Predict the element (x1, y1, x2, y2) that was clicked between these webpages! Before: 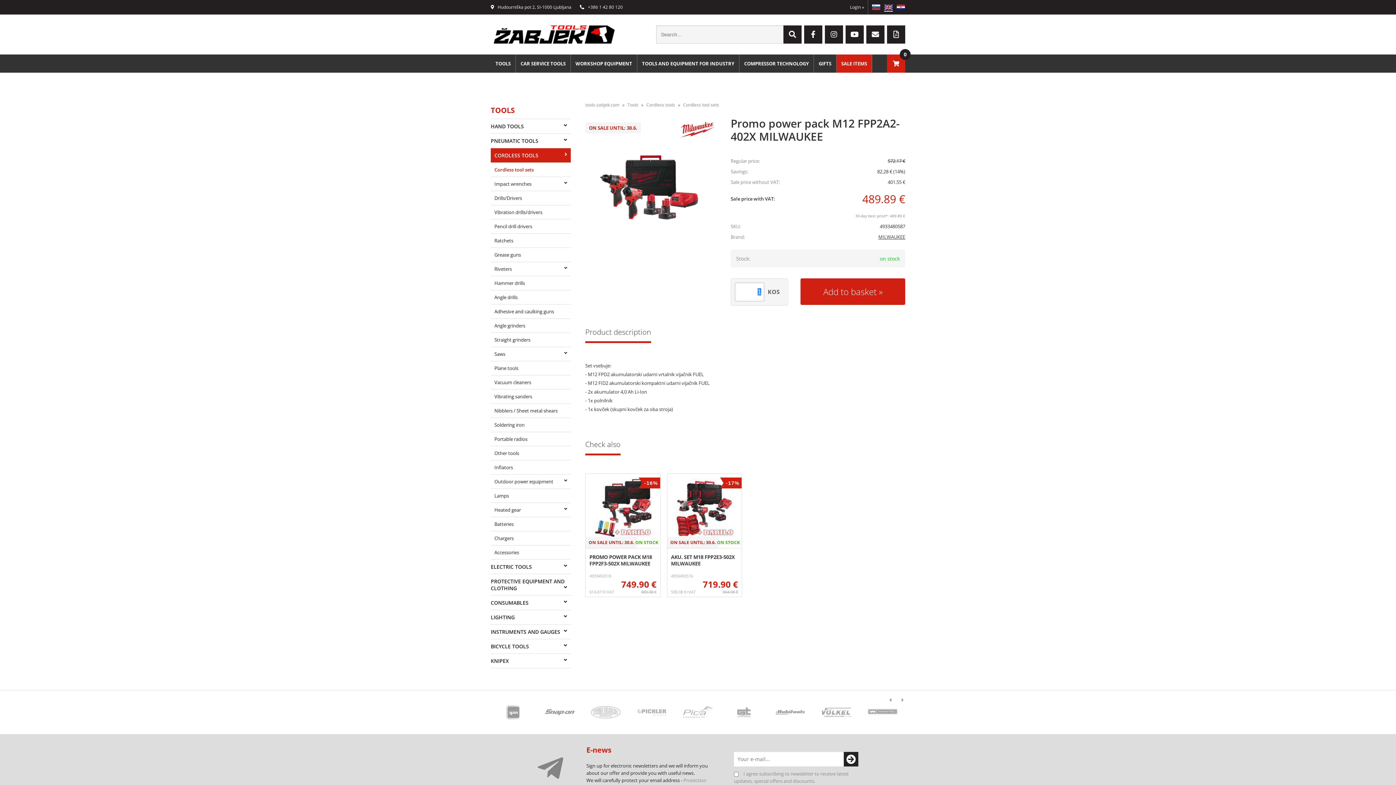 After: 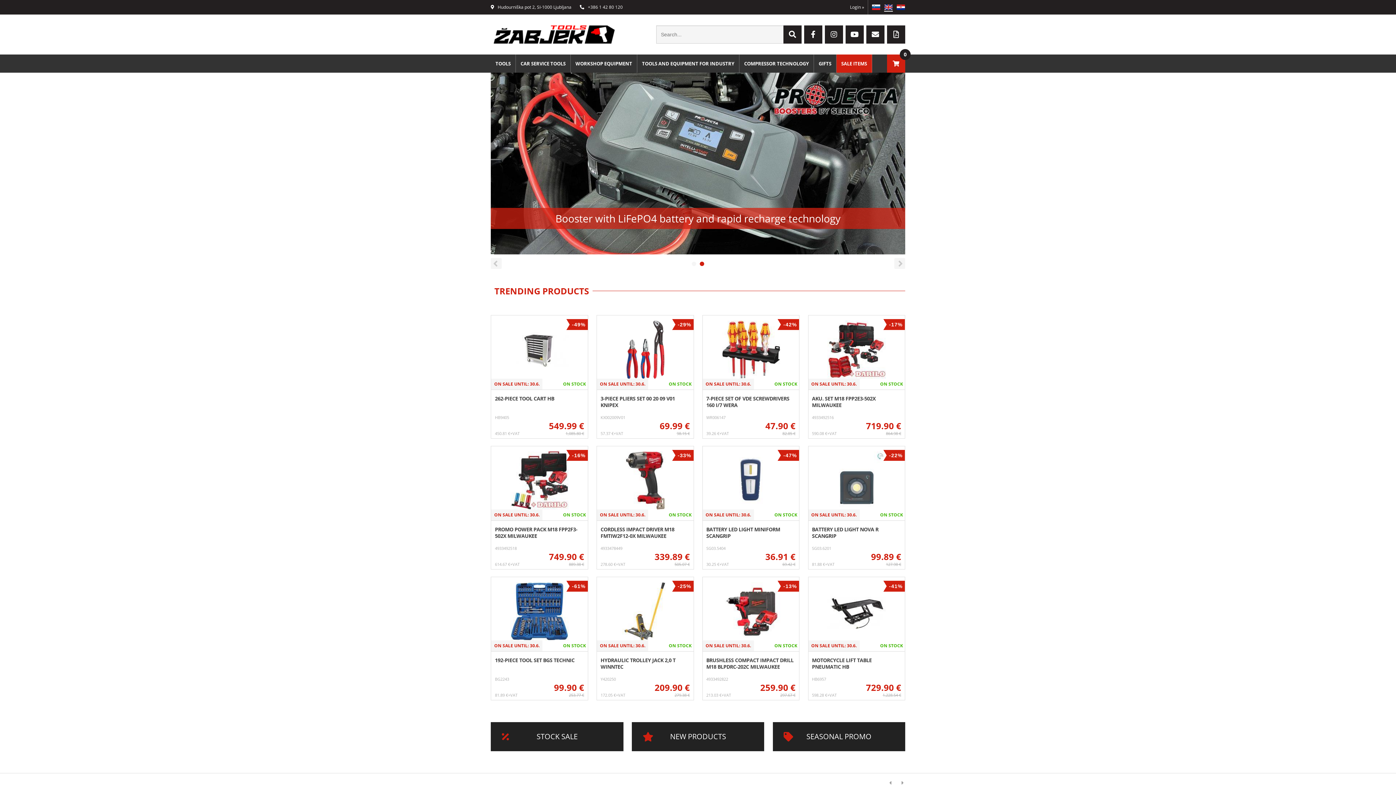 Action: bbox: (490, 14, 617, 54)